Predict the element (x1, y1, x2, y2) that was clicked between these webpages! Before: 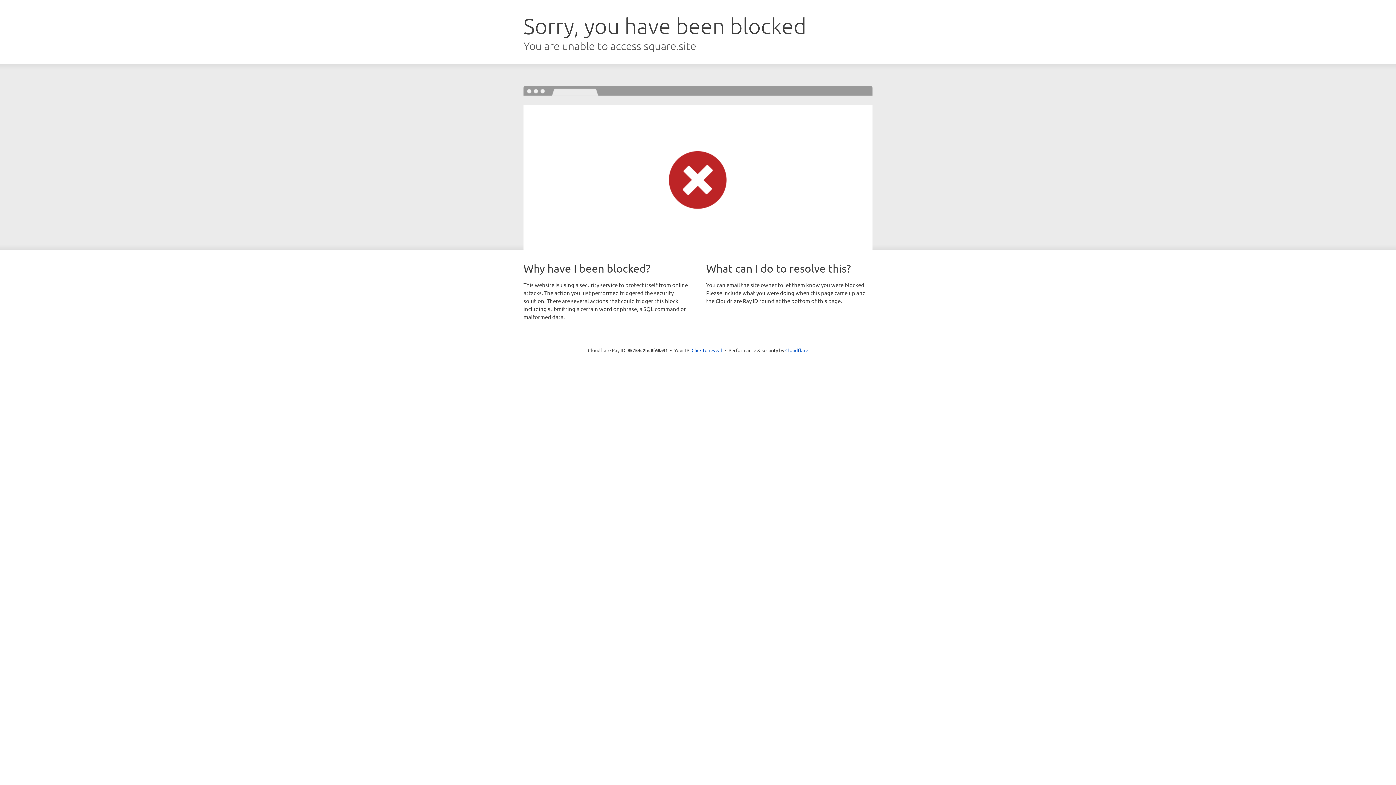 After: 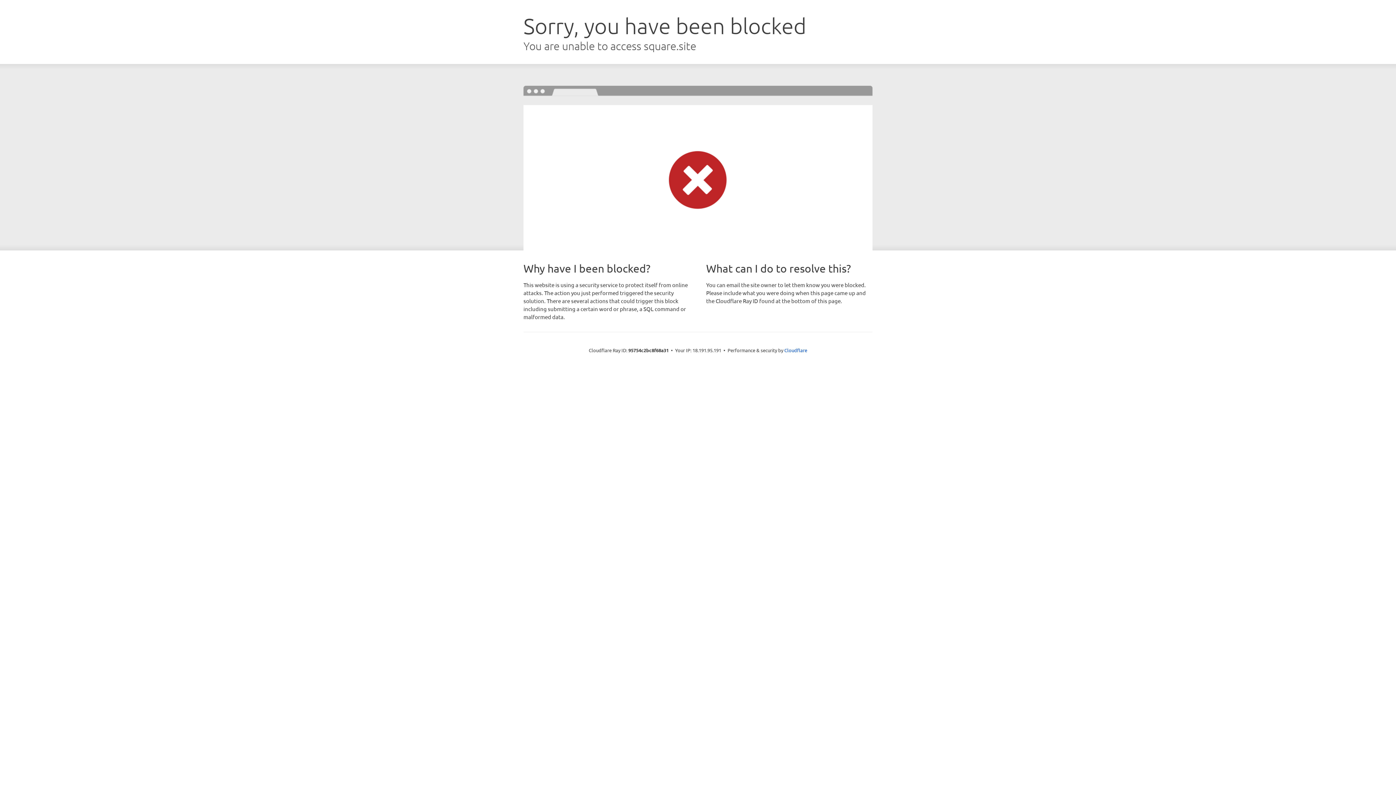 Action: label: Click to reveal bbox: (691, 346, 722, 353)